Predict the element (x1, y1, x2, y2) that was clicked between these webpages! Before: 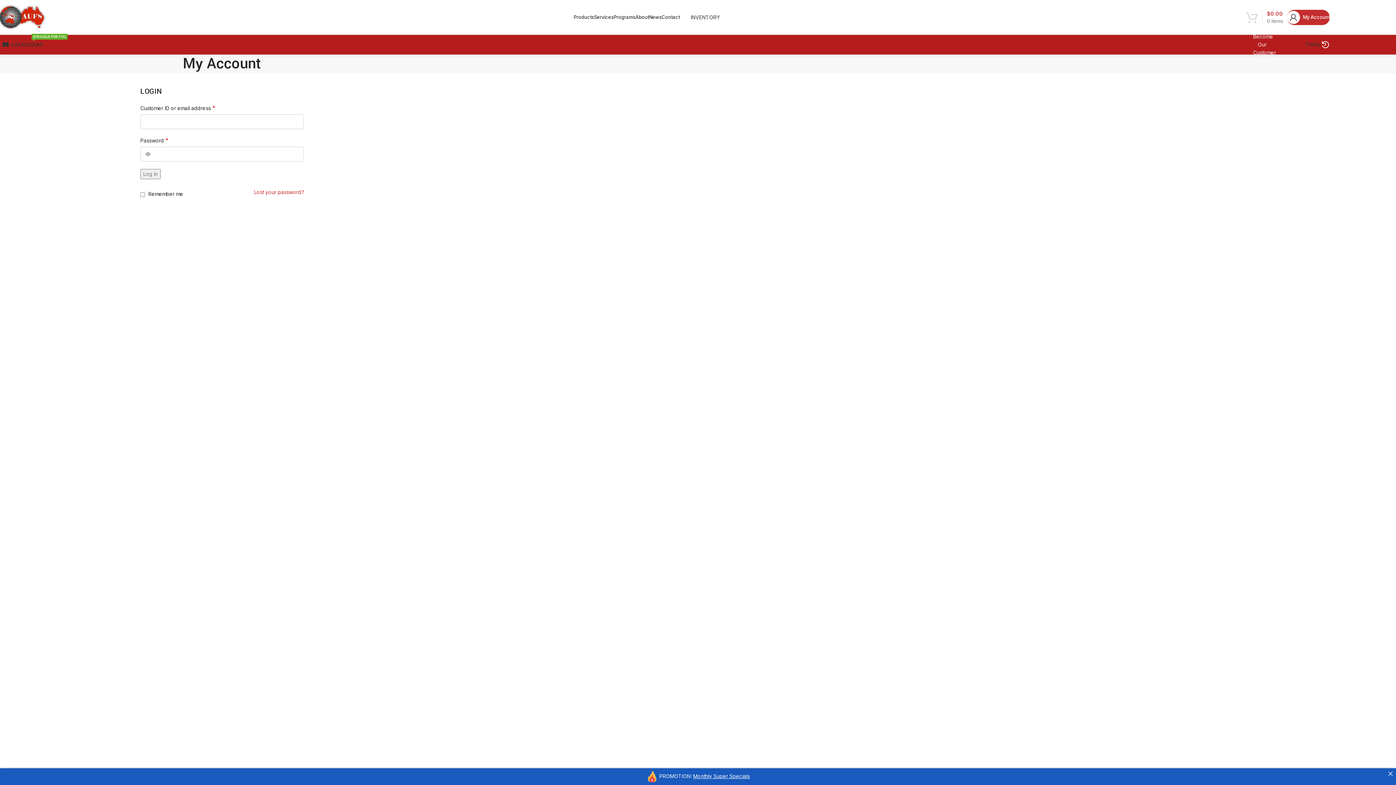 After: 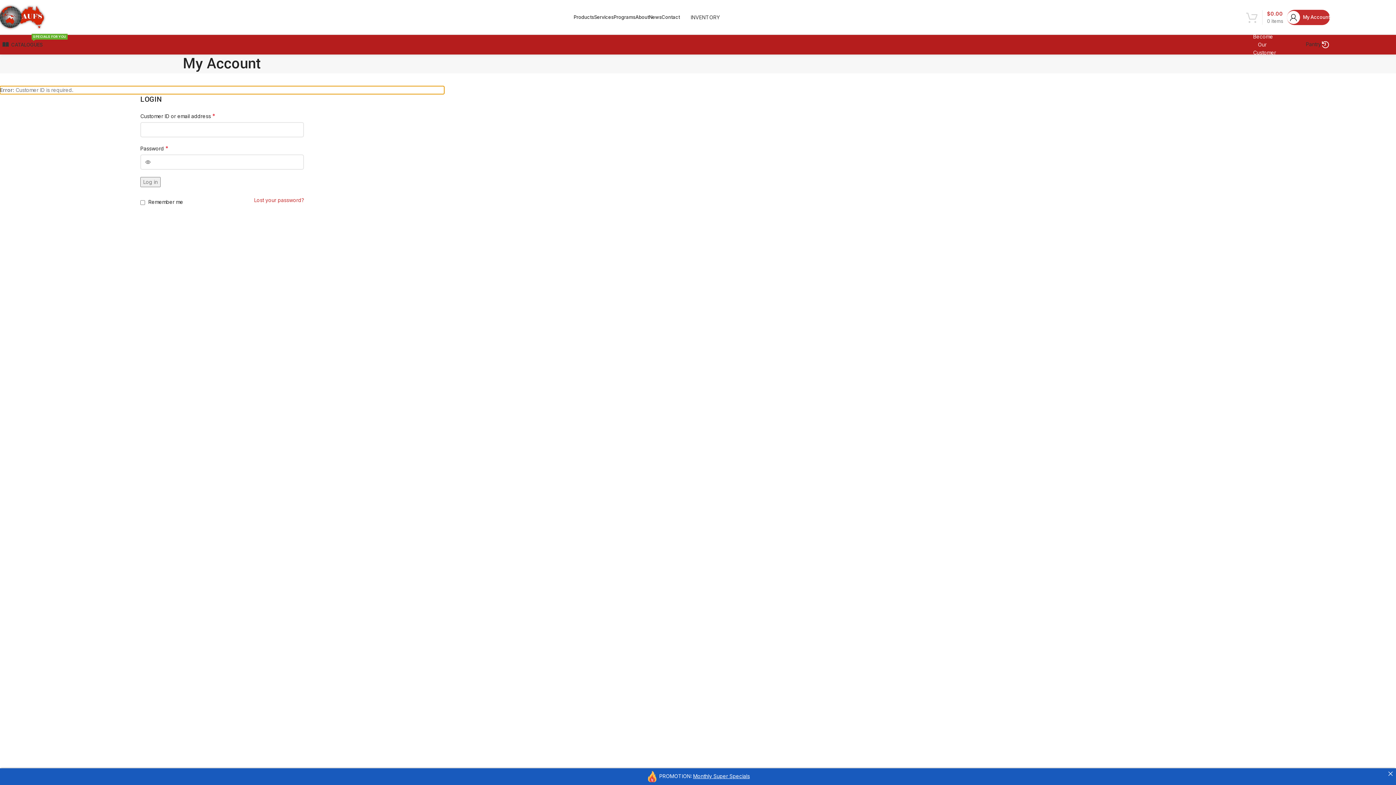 Action: label: Log in bbox: (140, 169, 160, 179)